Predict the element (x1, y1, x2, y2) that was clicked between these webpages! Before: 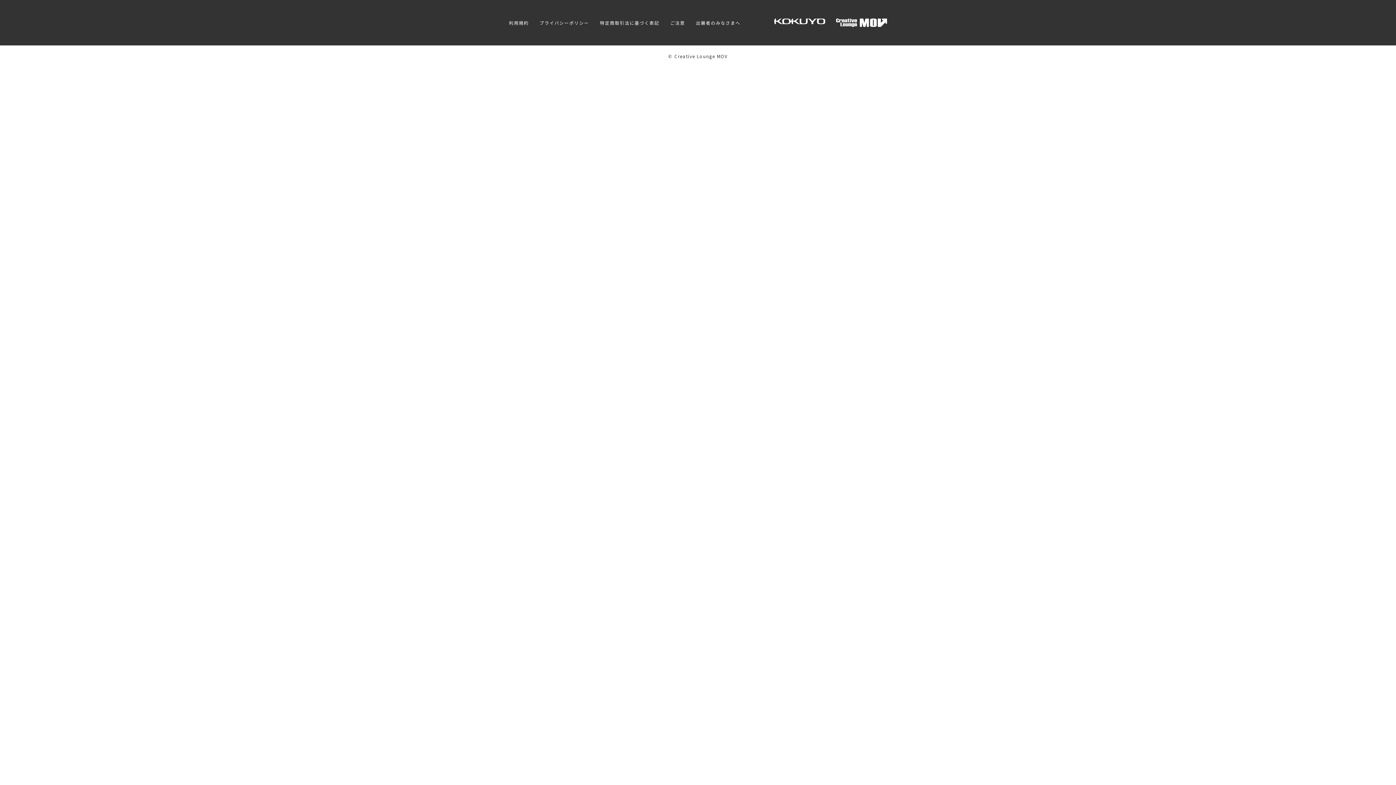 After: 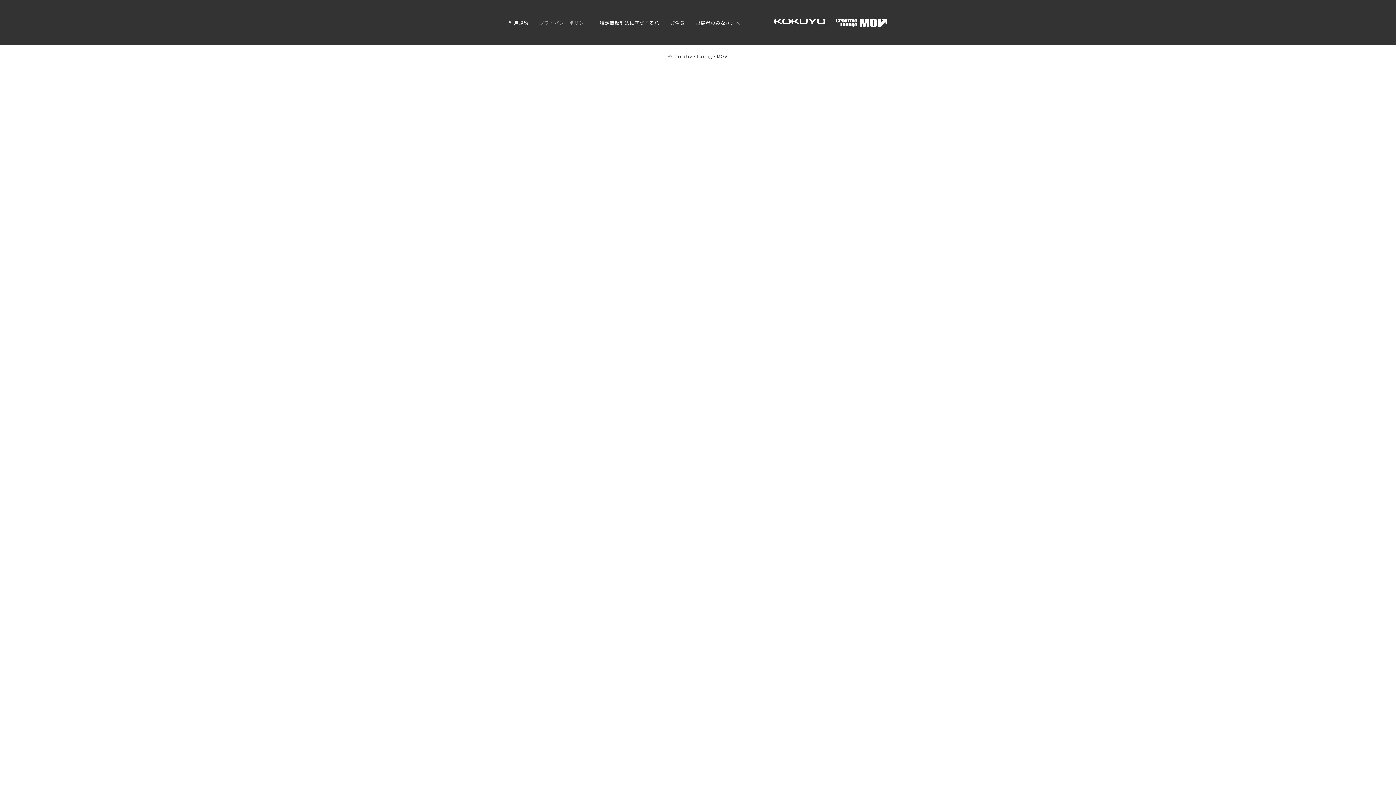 Action: label: プライバシーポリシー bbox: (539, 19, 589, 25)